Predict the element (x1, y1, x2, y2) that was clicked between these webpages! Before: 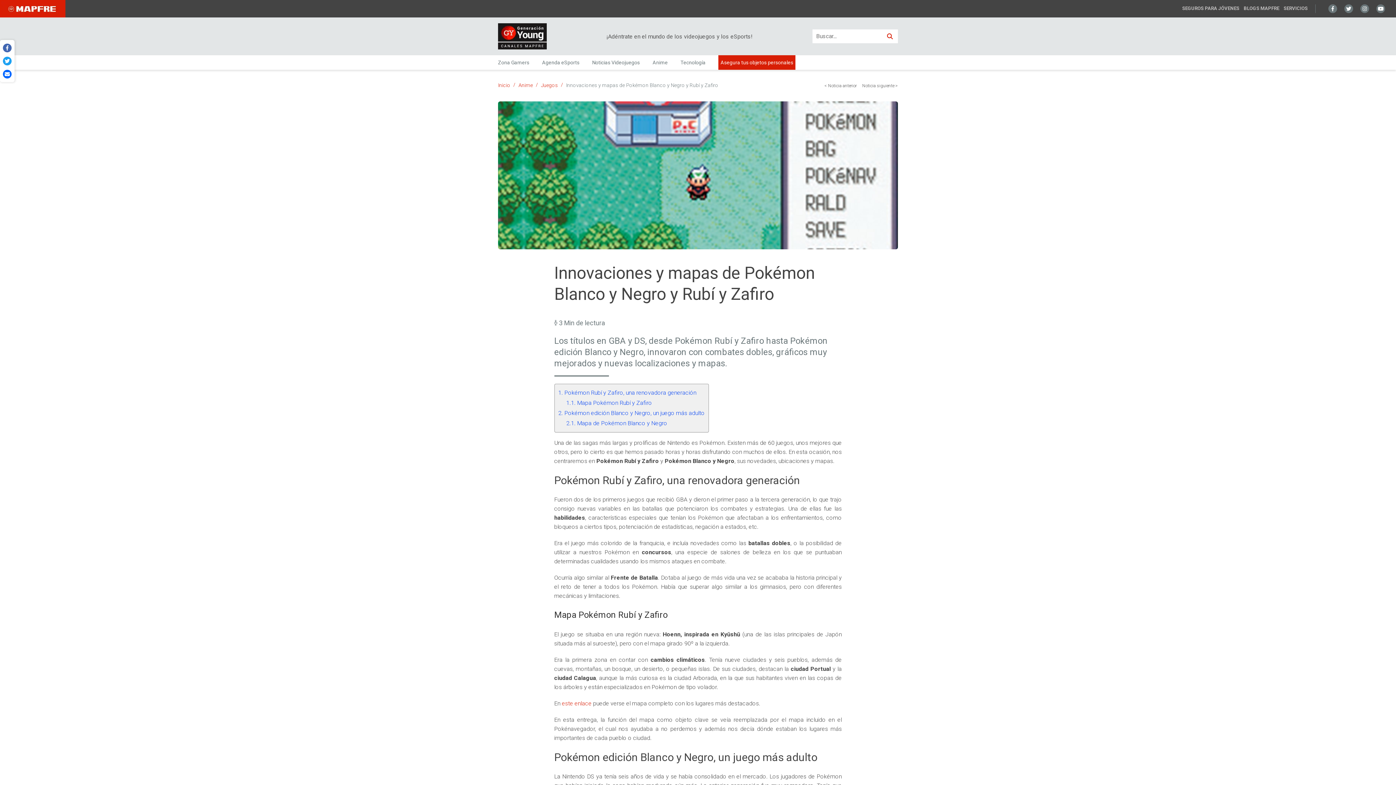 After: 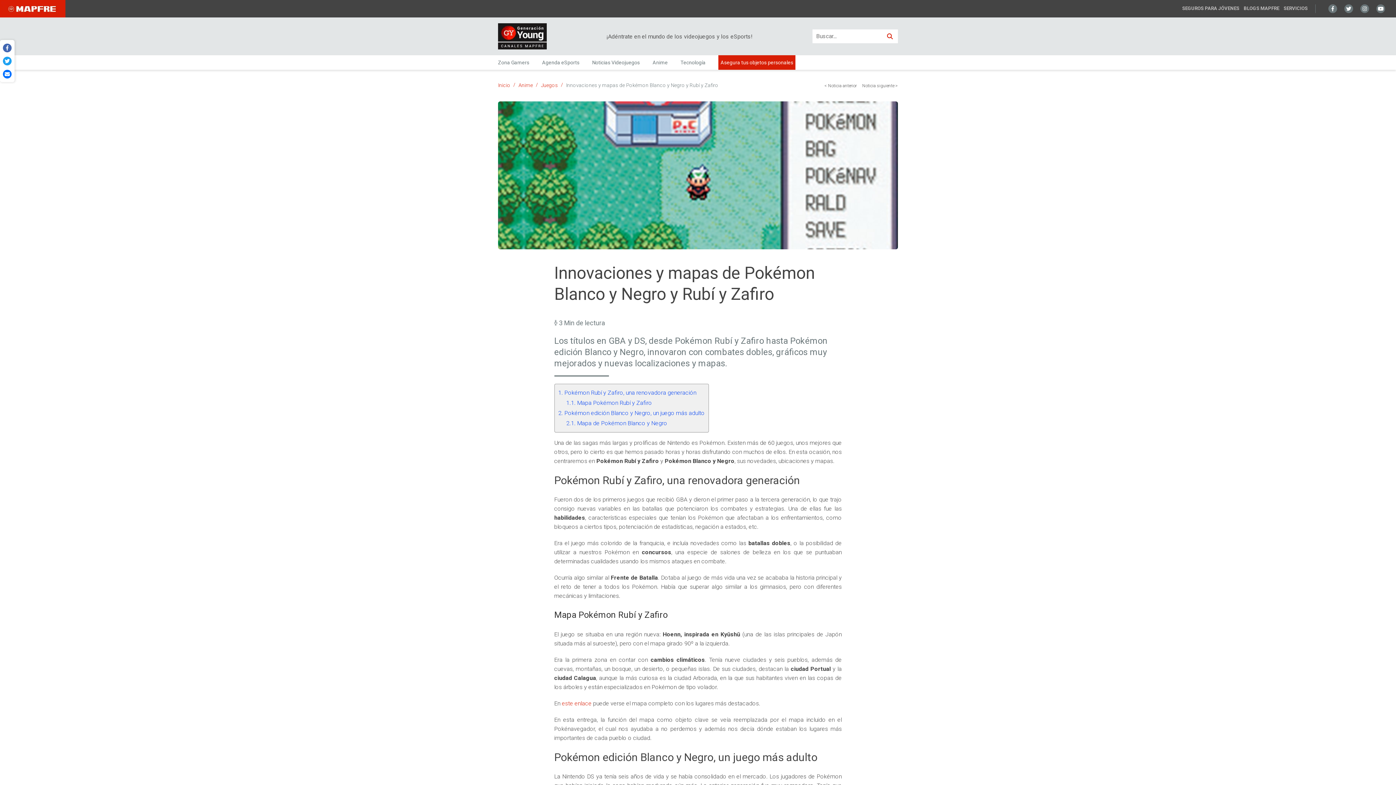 Action: label: email bbox: (1, 68, 13, 80)